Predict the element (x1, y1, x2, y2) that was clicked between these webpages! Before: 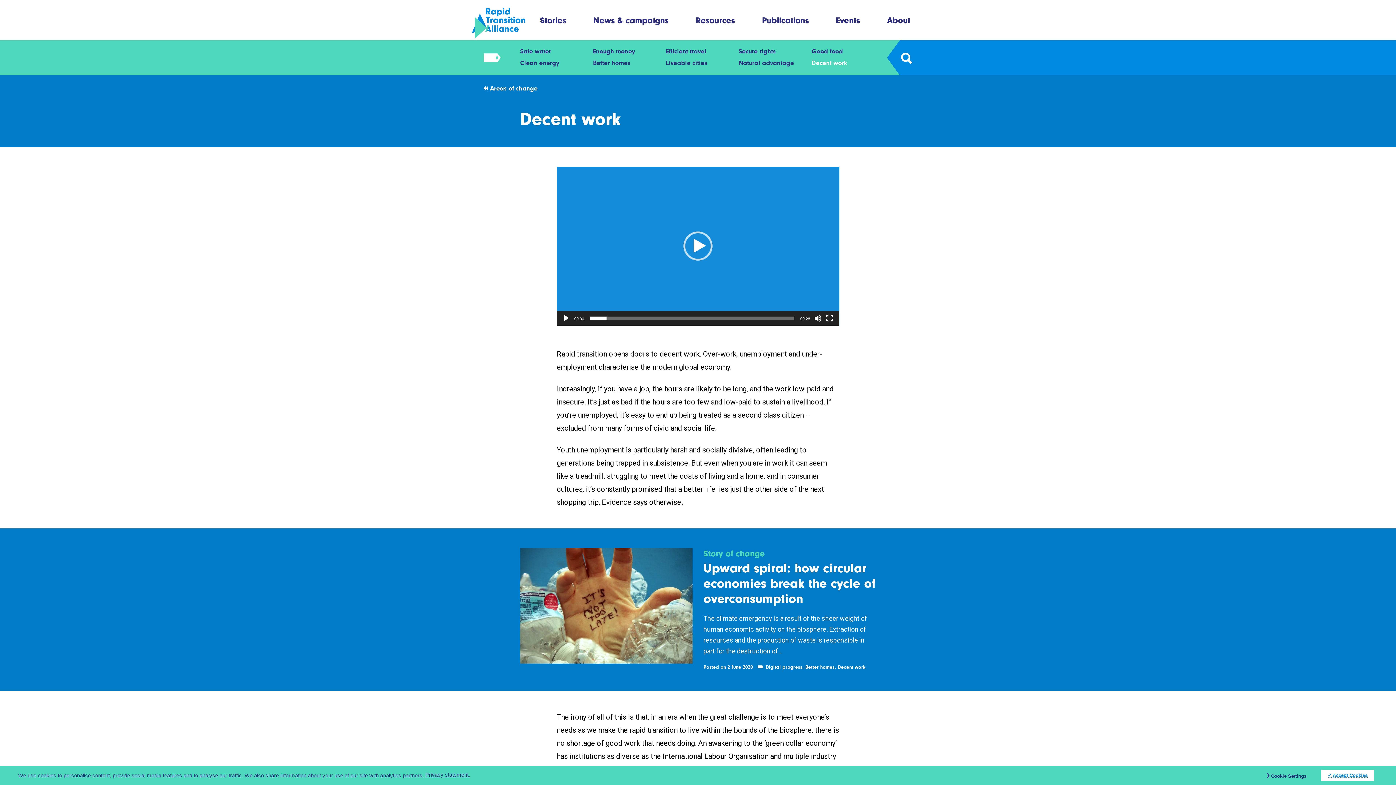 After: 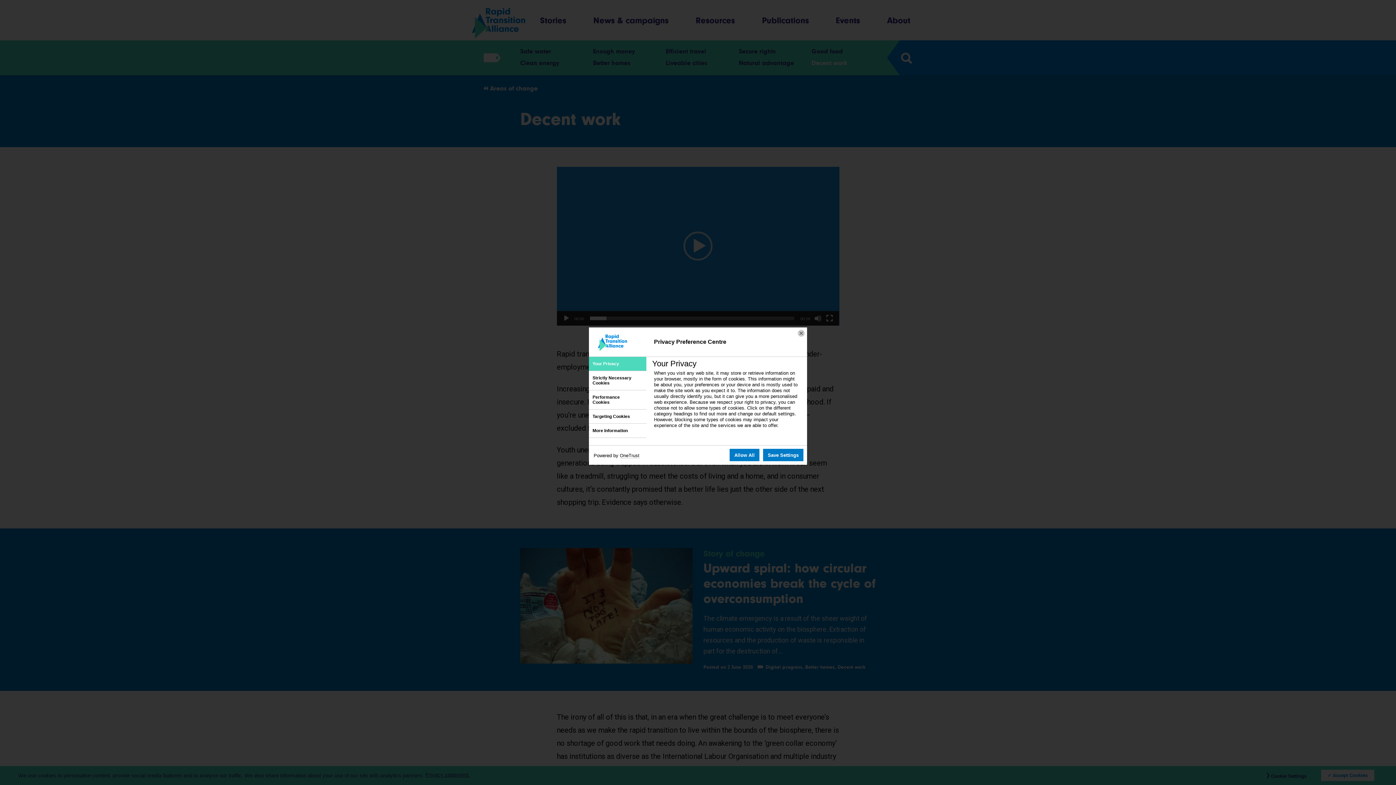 Action: bbox: (1271, 773, 1306, 779) label: Cookie Settings